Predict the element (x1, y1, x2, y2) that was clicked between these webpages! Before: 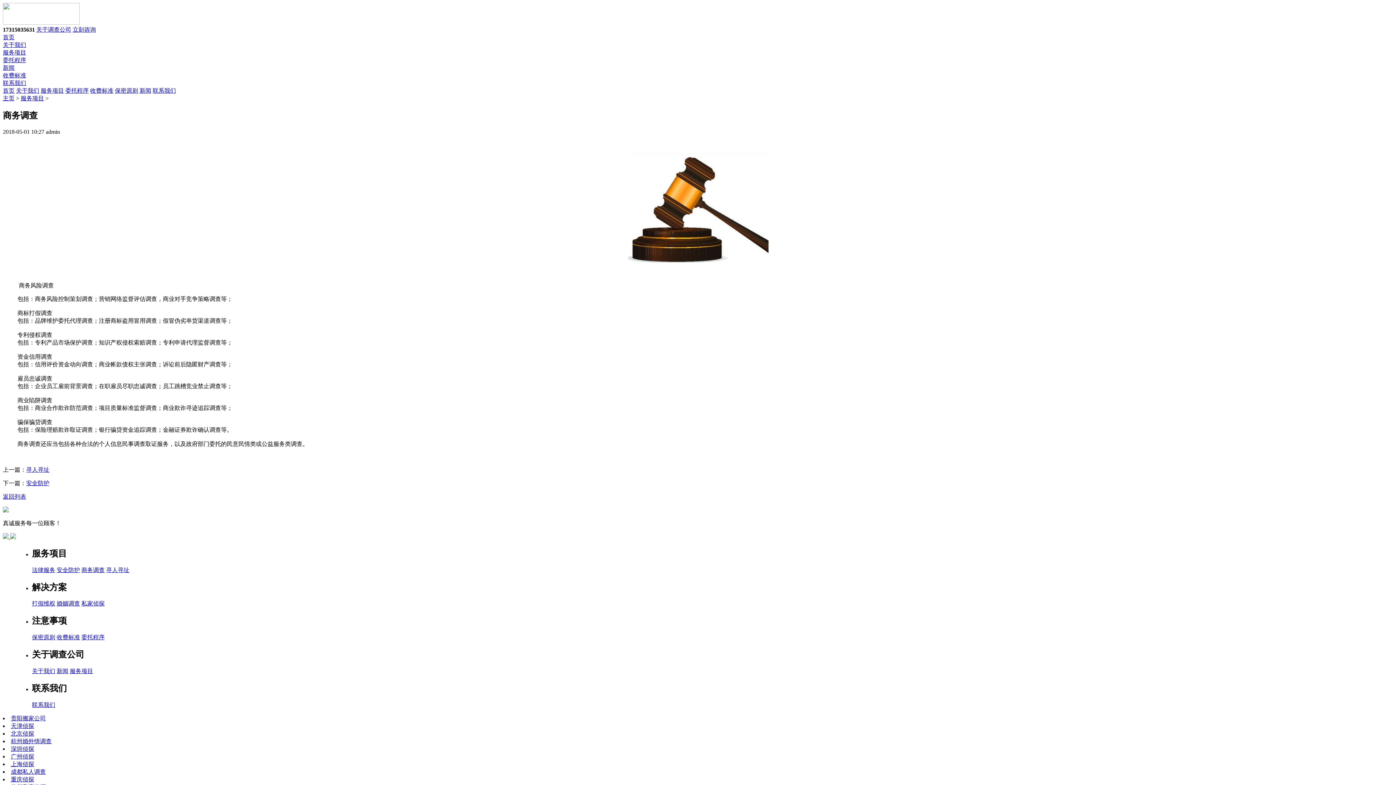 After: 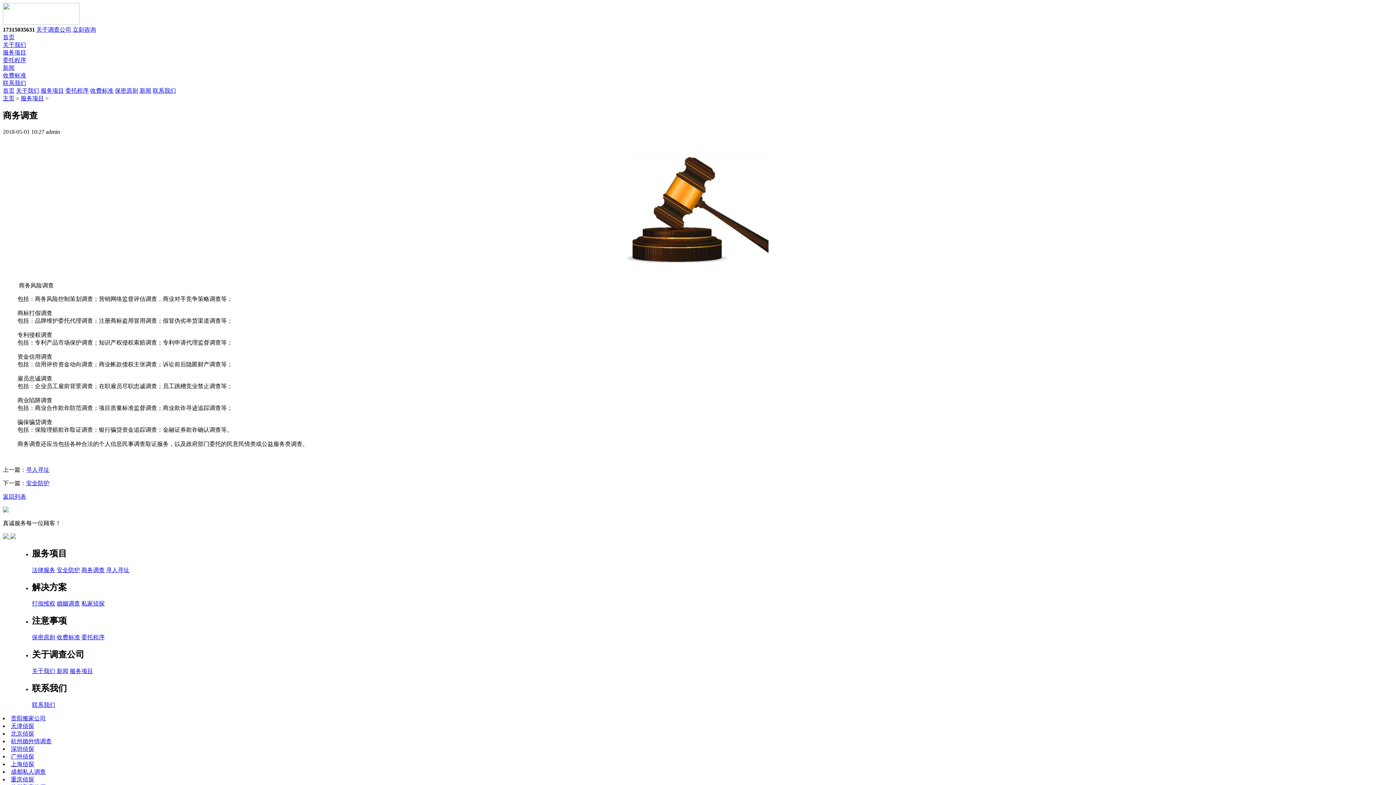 Action: label: 天津侦探 bbox: (10, 723, 34, 729)